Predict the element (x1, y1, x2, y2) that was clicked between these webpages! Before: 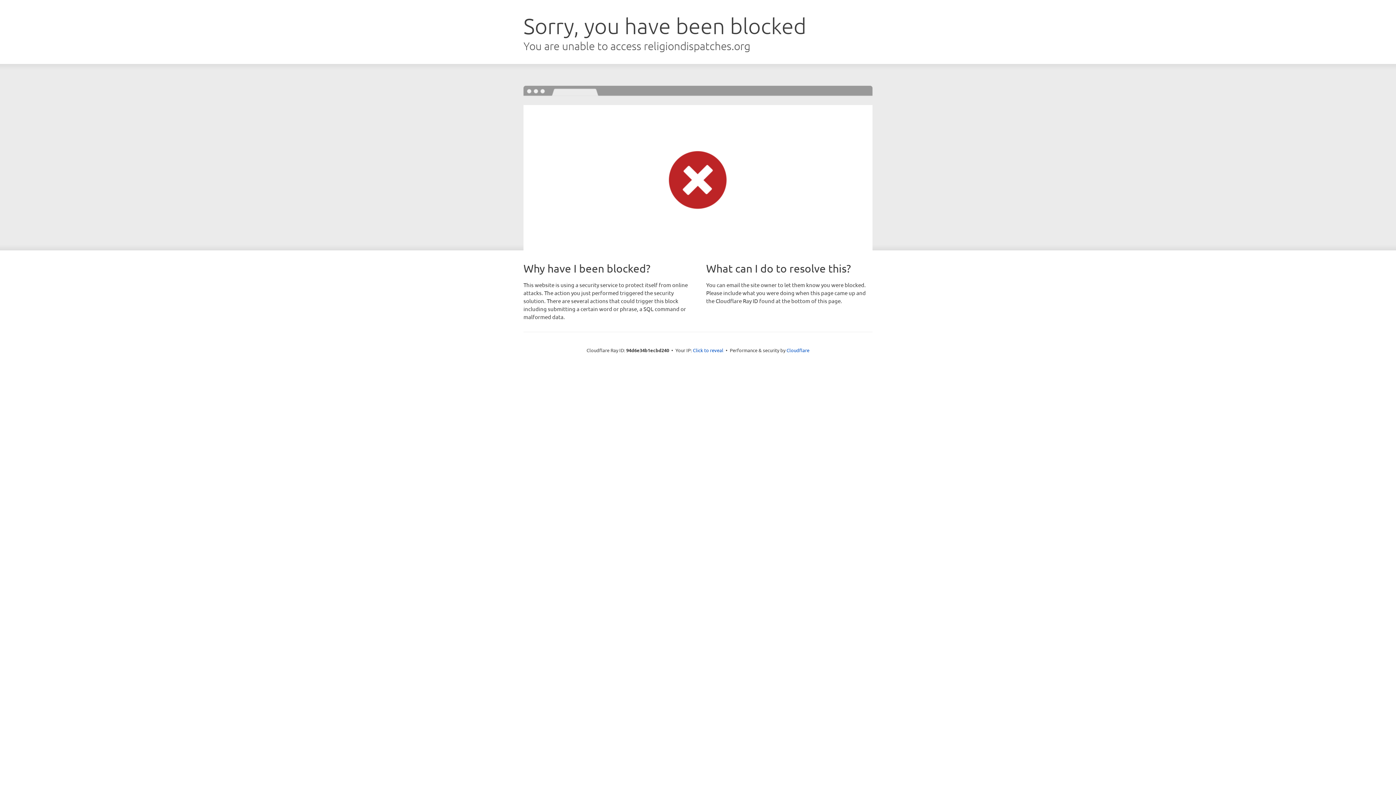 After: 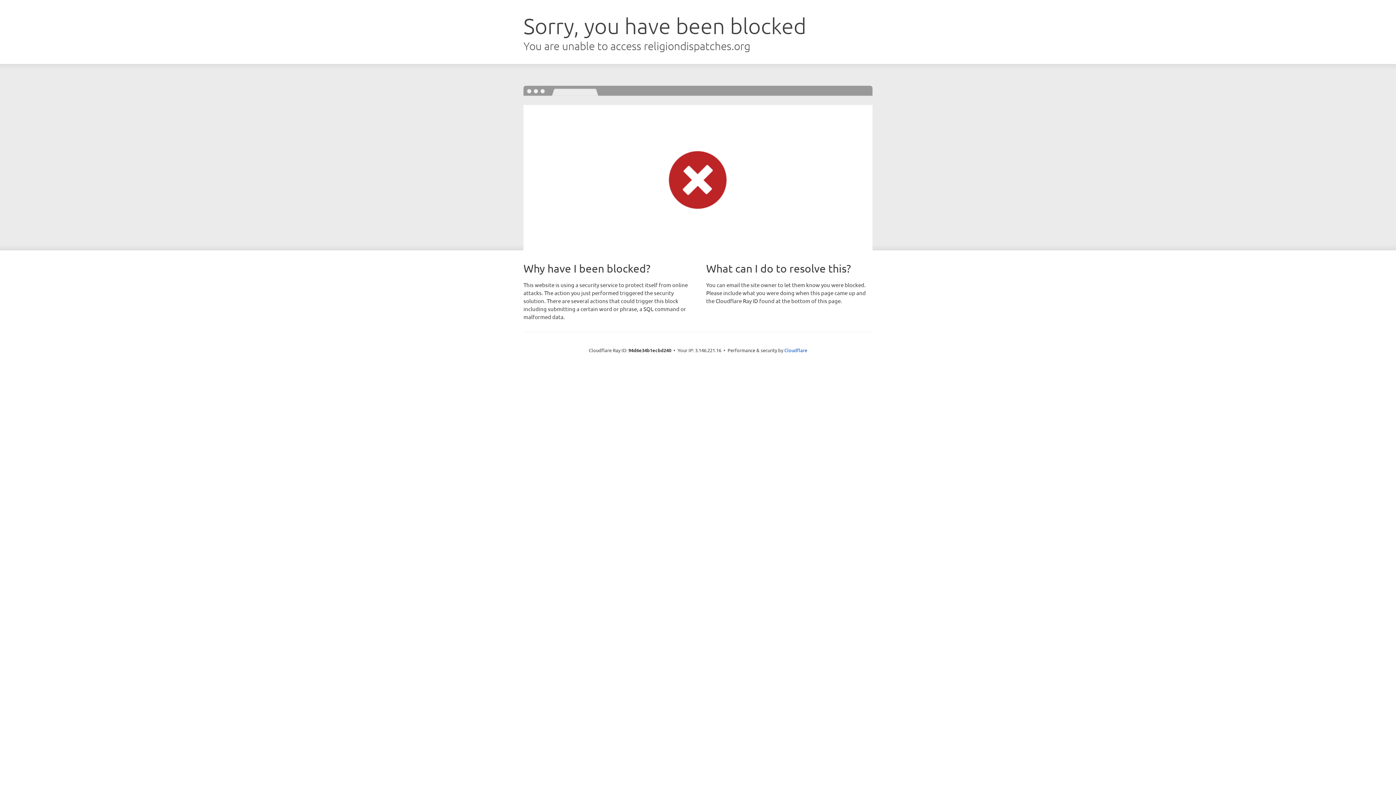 Action: bbox: (693, 346, 723, 353) label: Click to reveal